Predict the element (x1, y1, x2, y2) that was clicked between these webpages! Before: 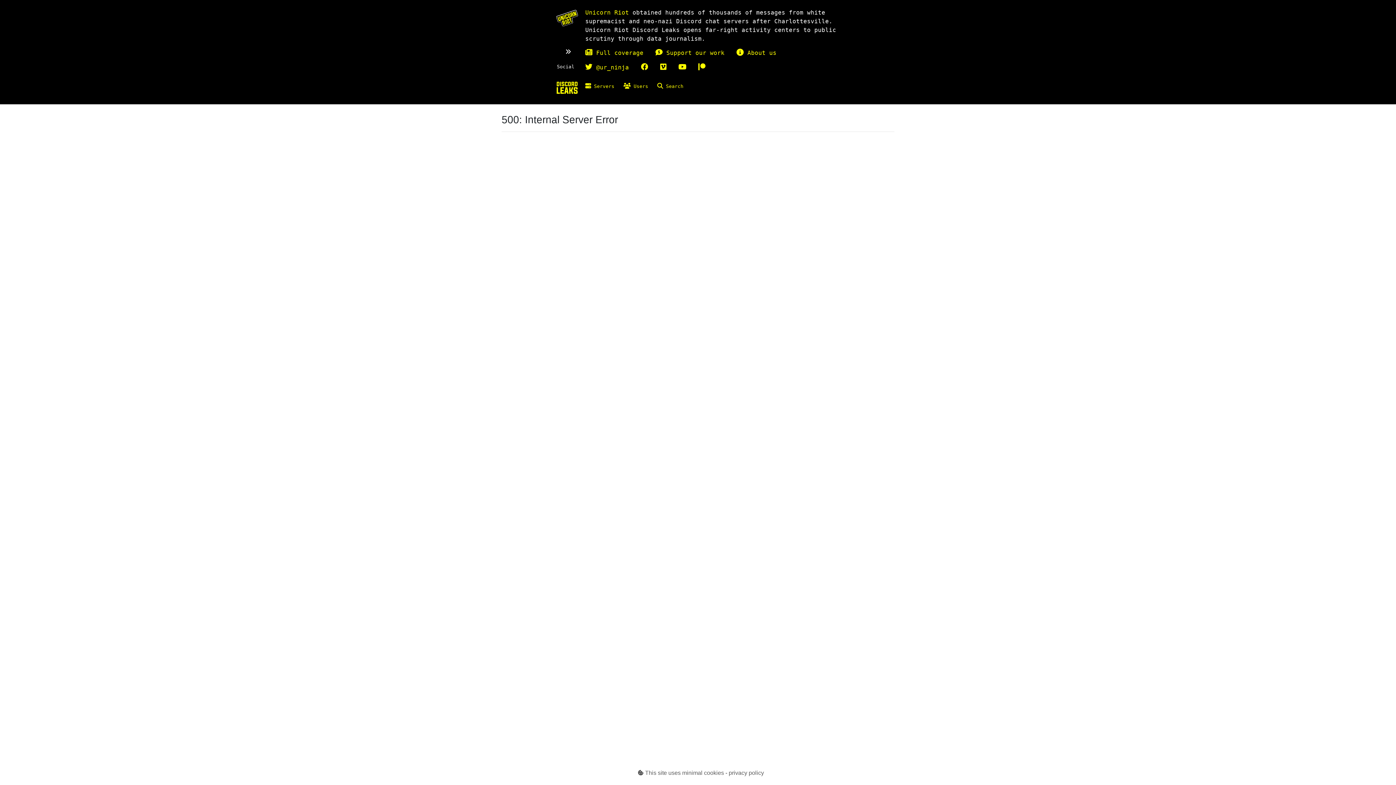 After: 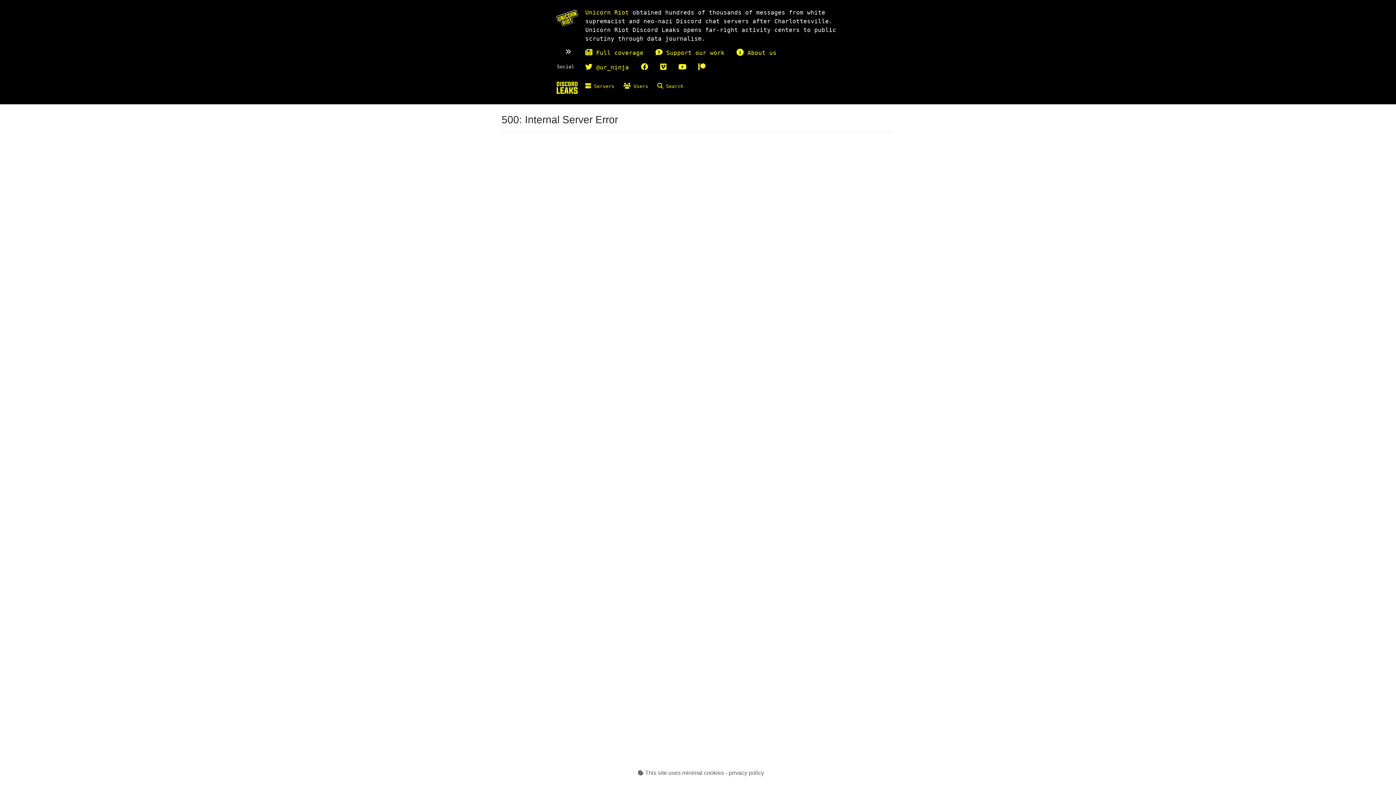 Action: bbox: (657, 78, 692, 94) label:  Search